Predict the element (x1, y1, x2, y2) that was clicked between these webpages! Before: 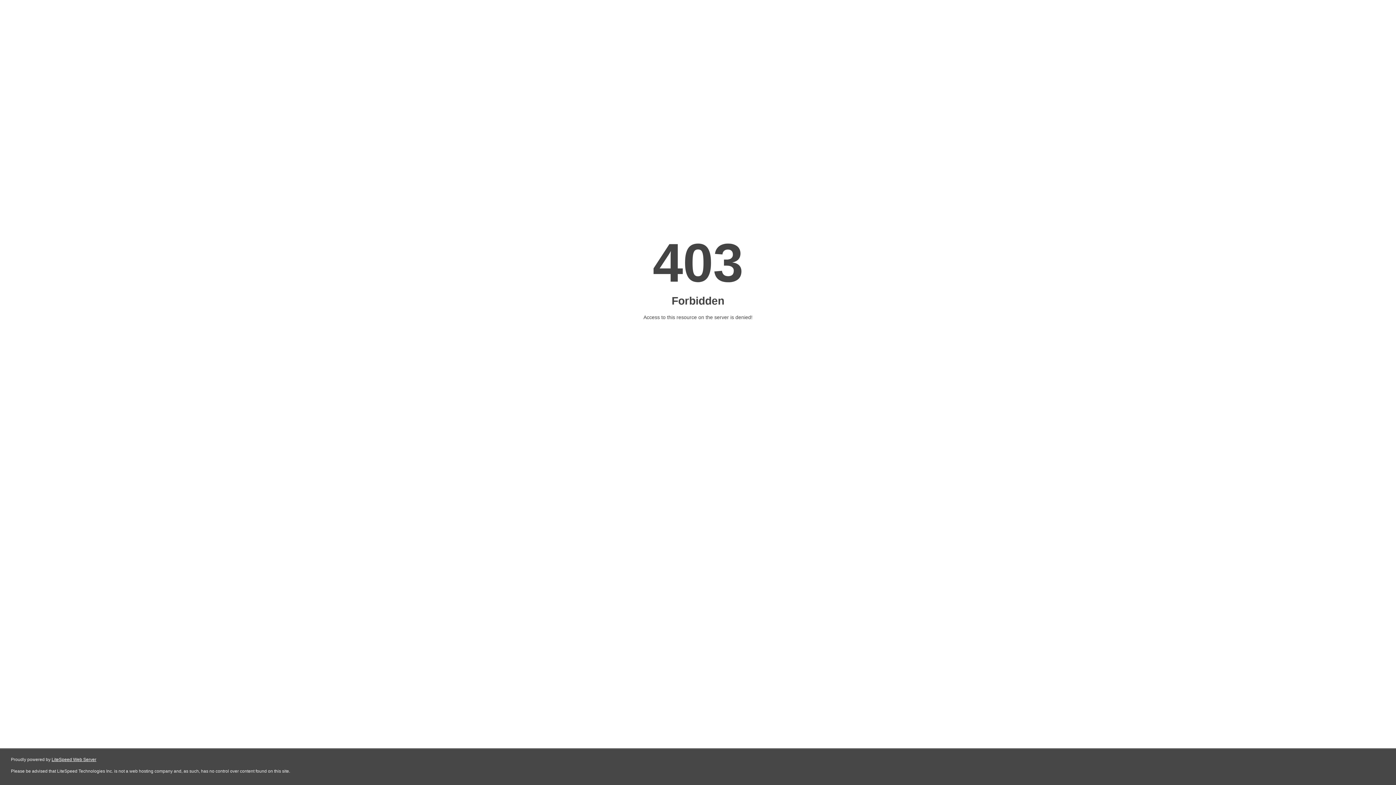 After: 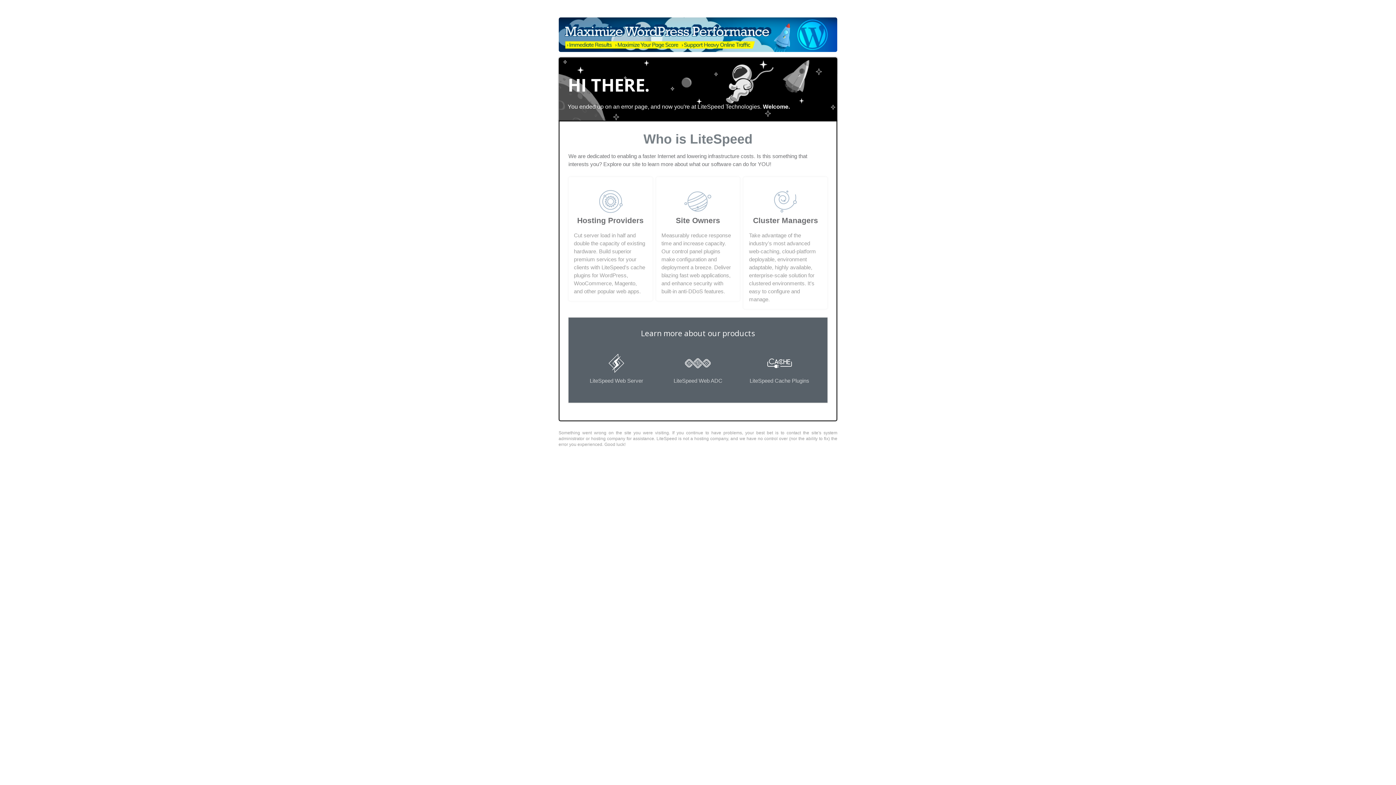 Action: label: LiteSpeed Web Server bbox: (51, 757, 96, 762)